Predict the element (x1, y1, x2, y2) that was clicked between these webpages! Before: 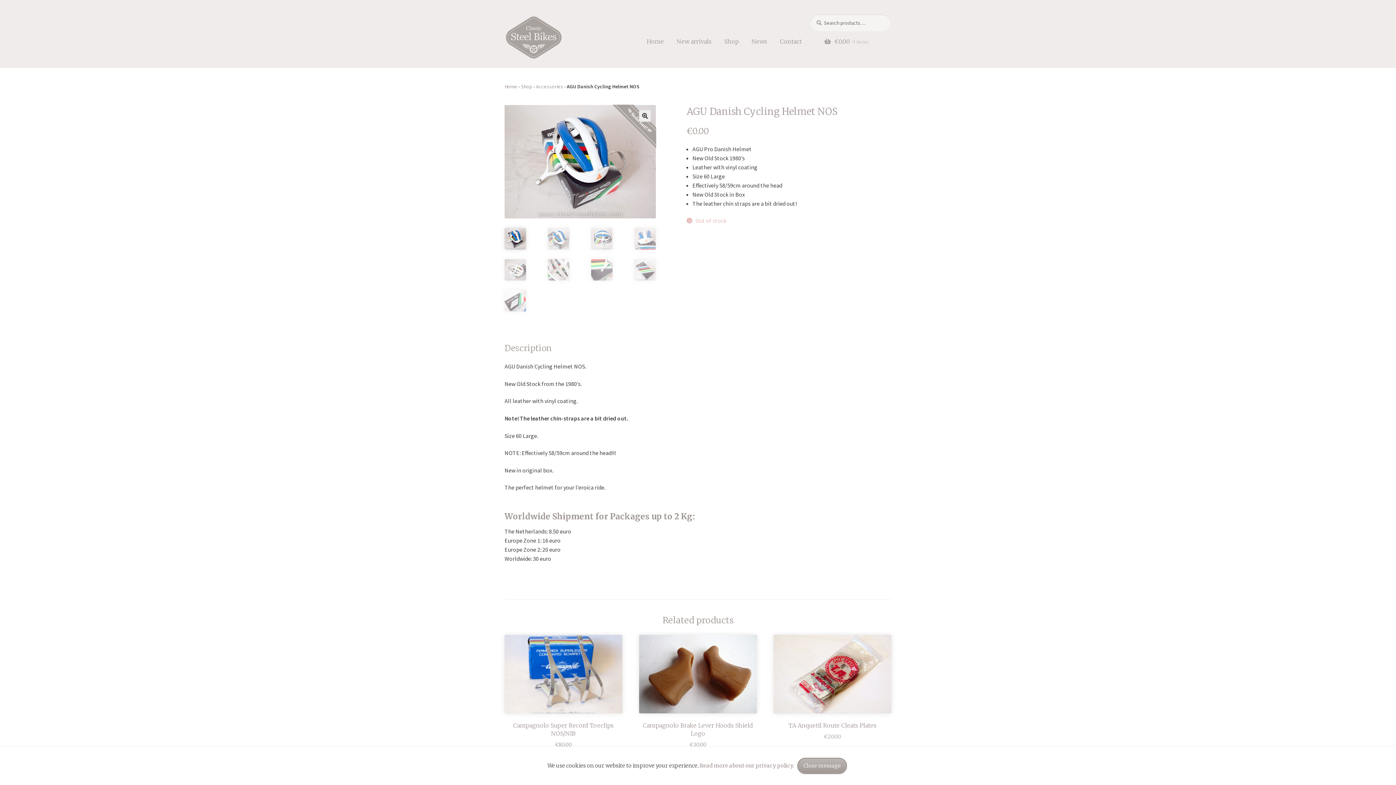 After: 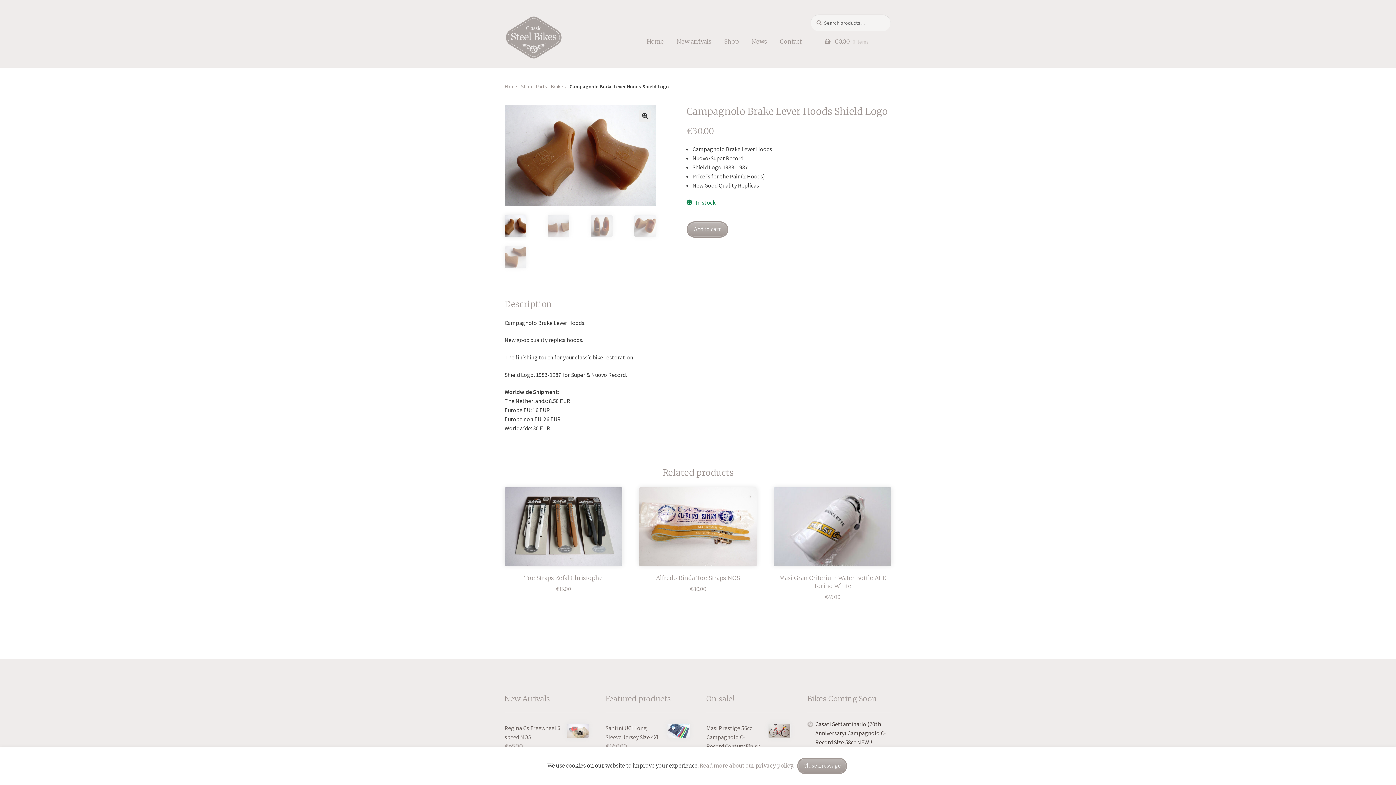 Action: bbox: (639, 635, 757, 749) label: Campagnolo Brake Lever Hoods Shield Logo
€30.00